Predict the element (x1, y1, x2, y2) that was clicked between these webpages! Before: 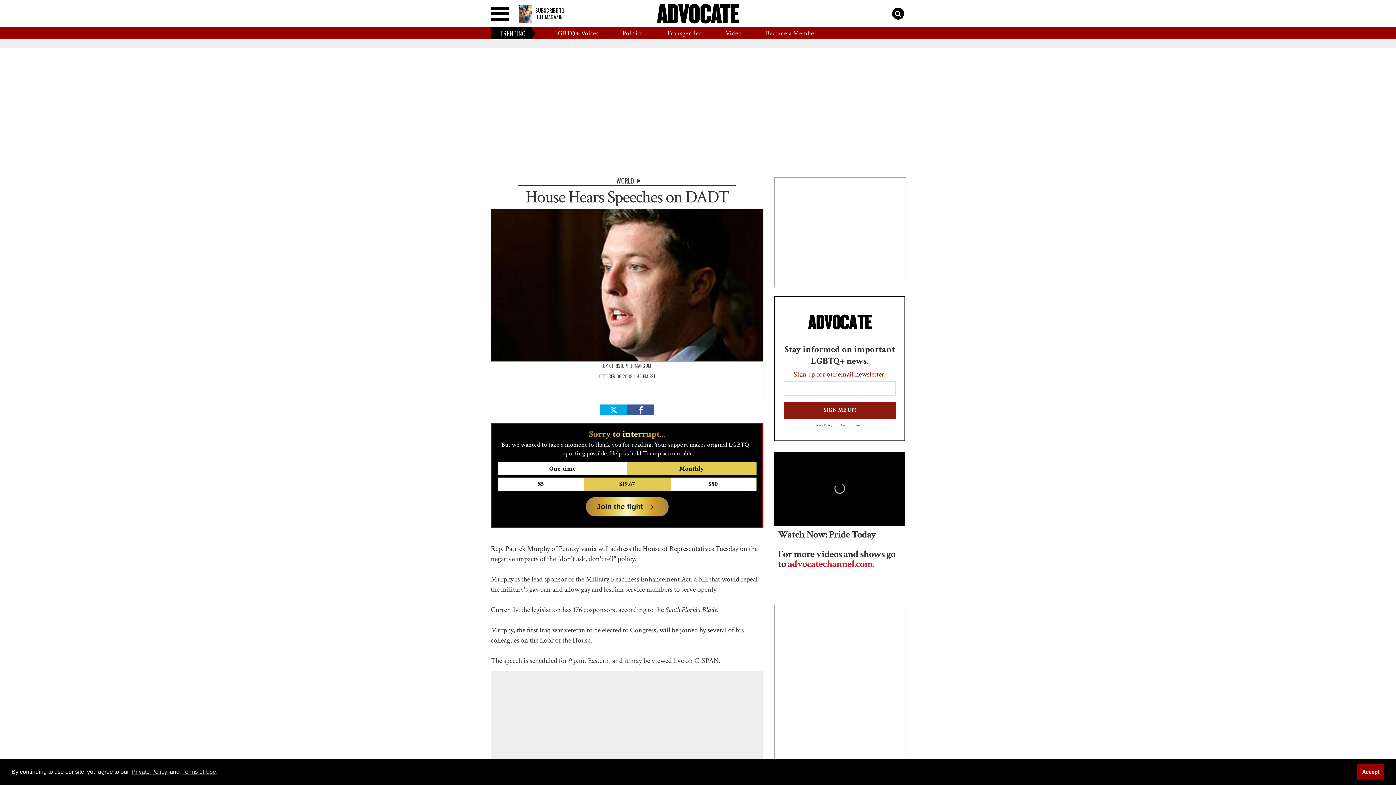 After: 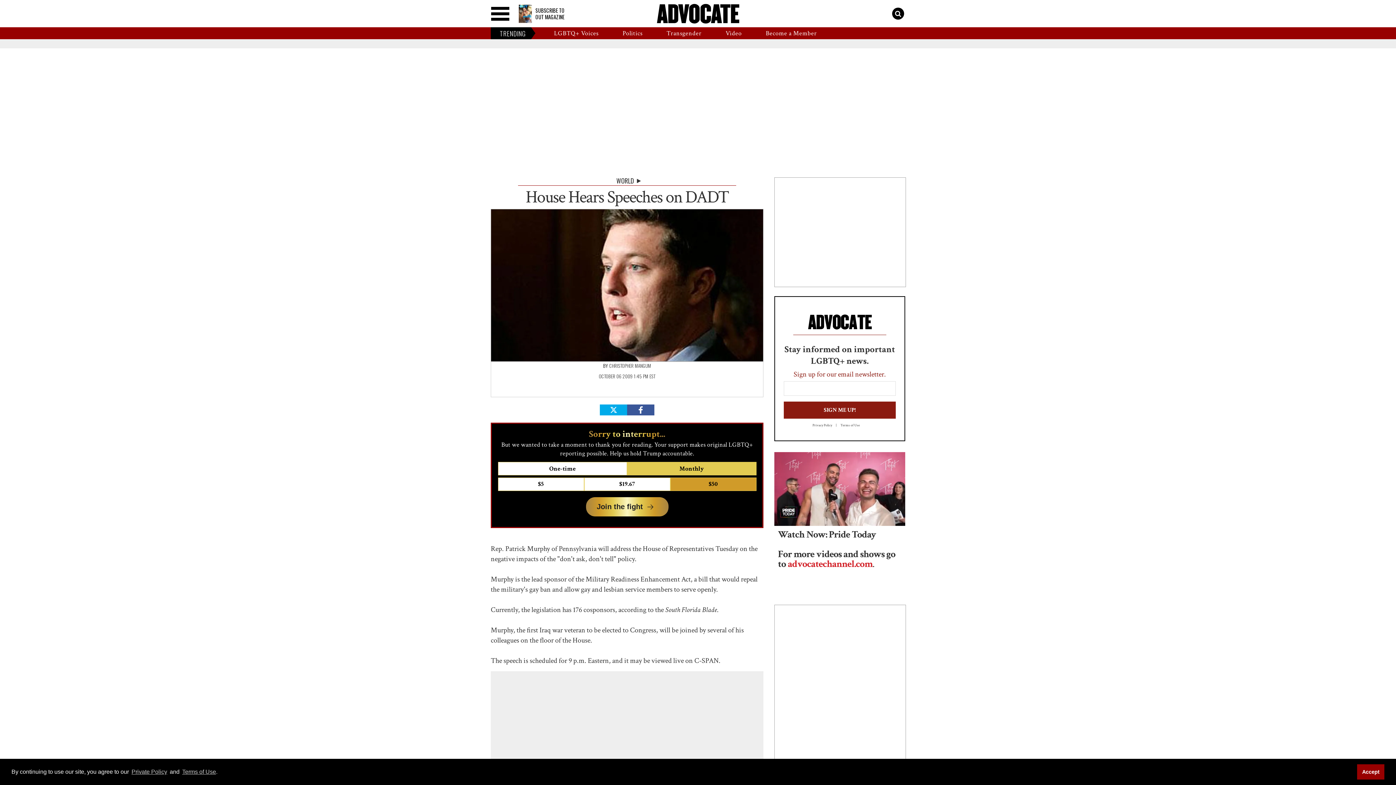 Action: label: $50 bbox: (670, 477, 756, 491)